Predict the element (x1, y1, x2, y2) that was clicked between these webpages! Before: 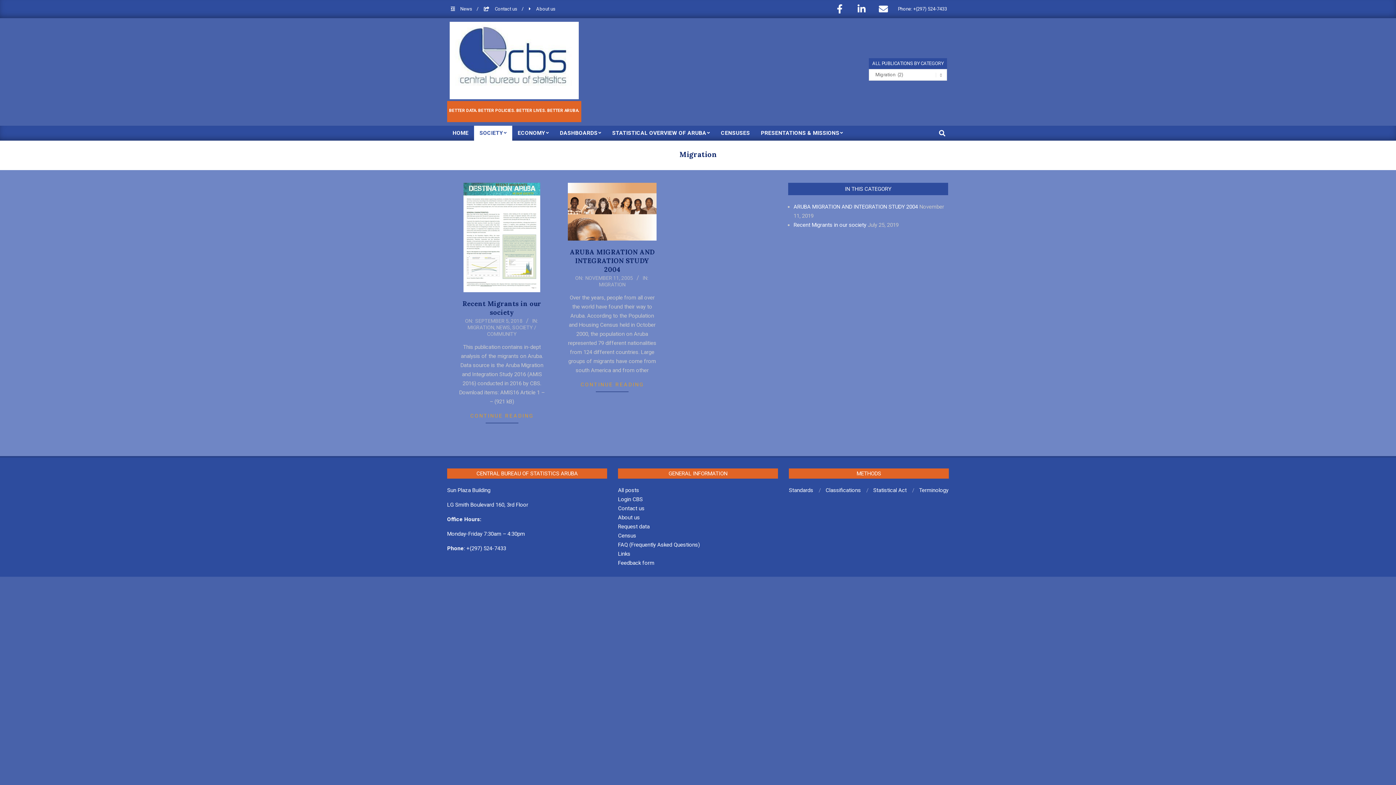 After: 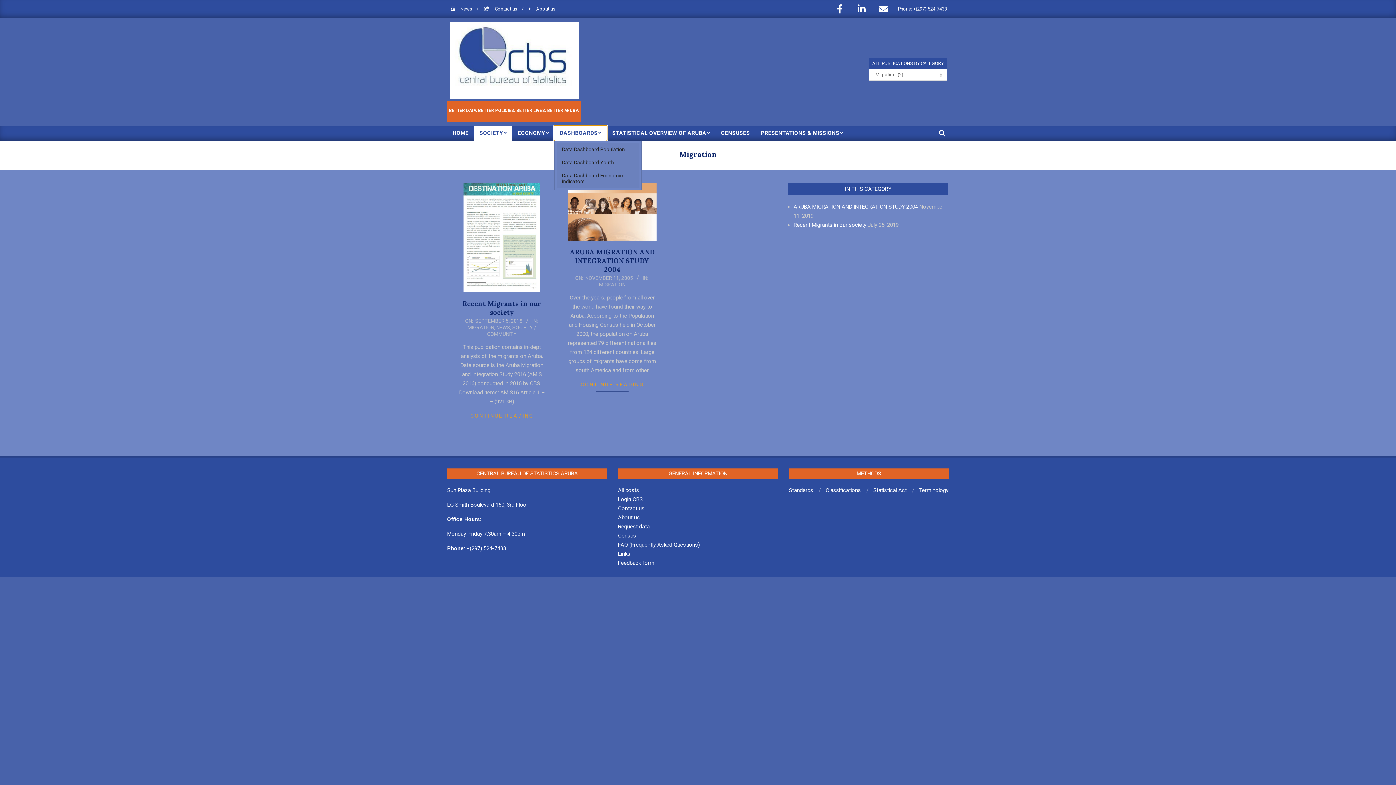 Action: label: DASHBOARDS bbox: (554, 125, 606, 140)